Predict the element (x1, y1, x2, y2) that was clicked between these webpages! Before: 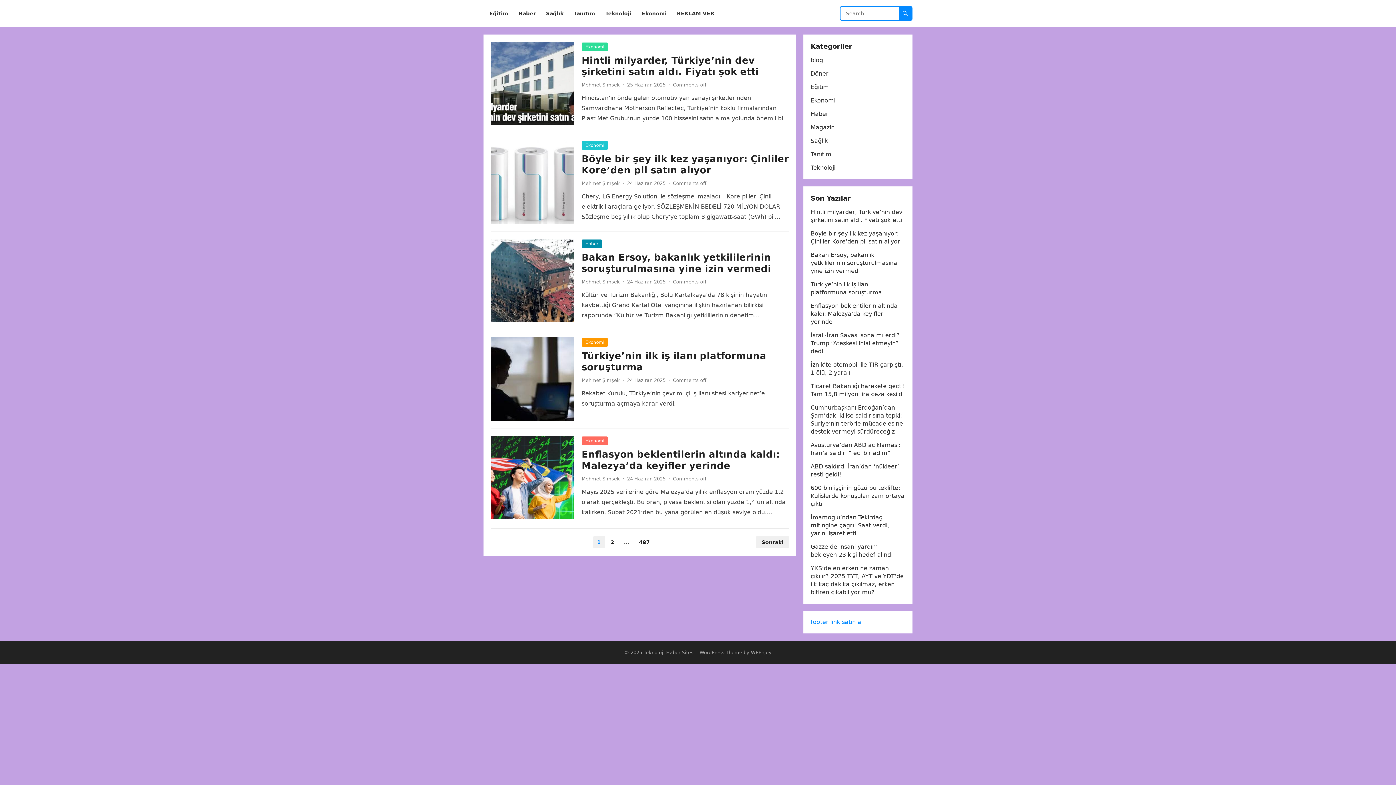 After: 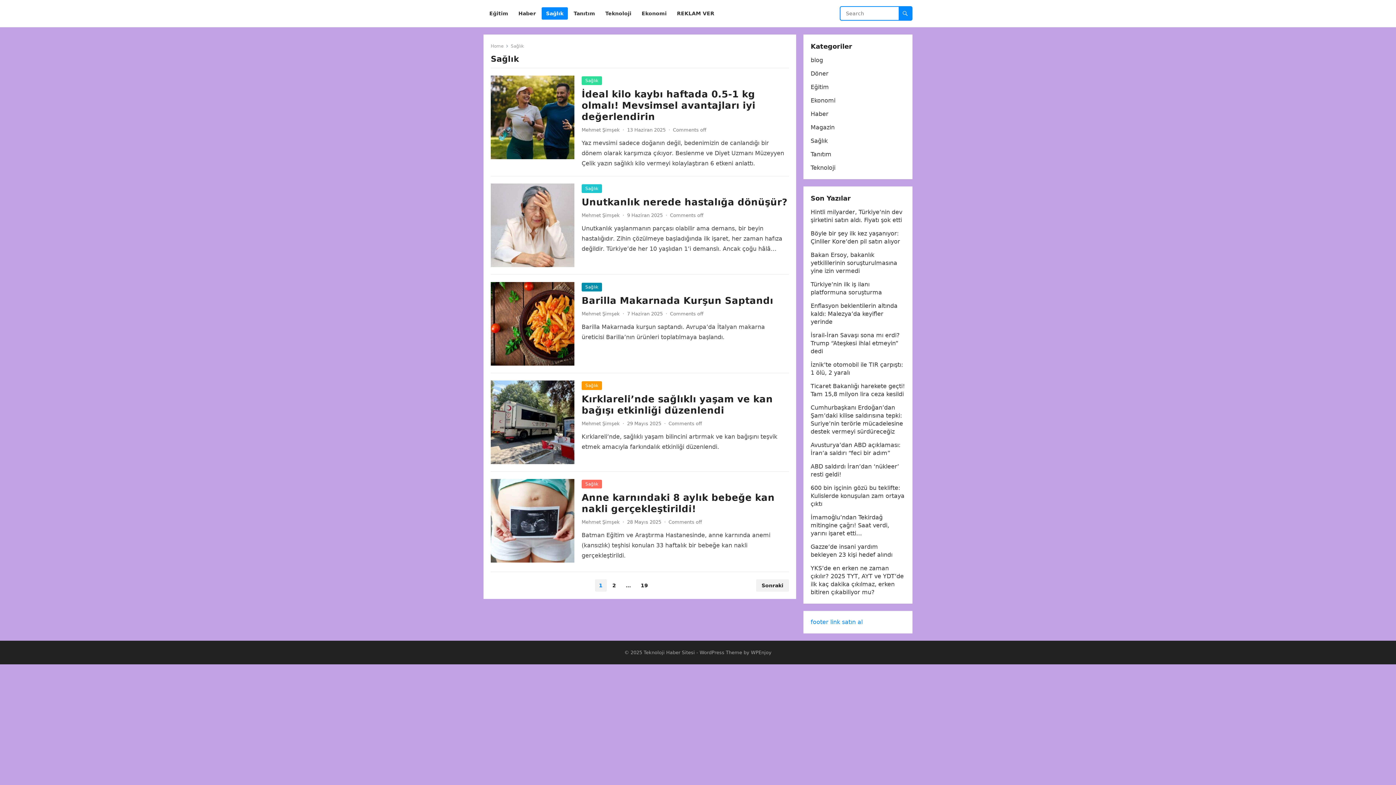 Action: label: Sağlık bbox: (541, 0, 568, 27)